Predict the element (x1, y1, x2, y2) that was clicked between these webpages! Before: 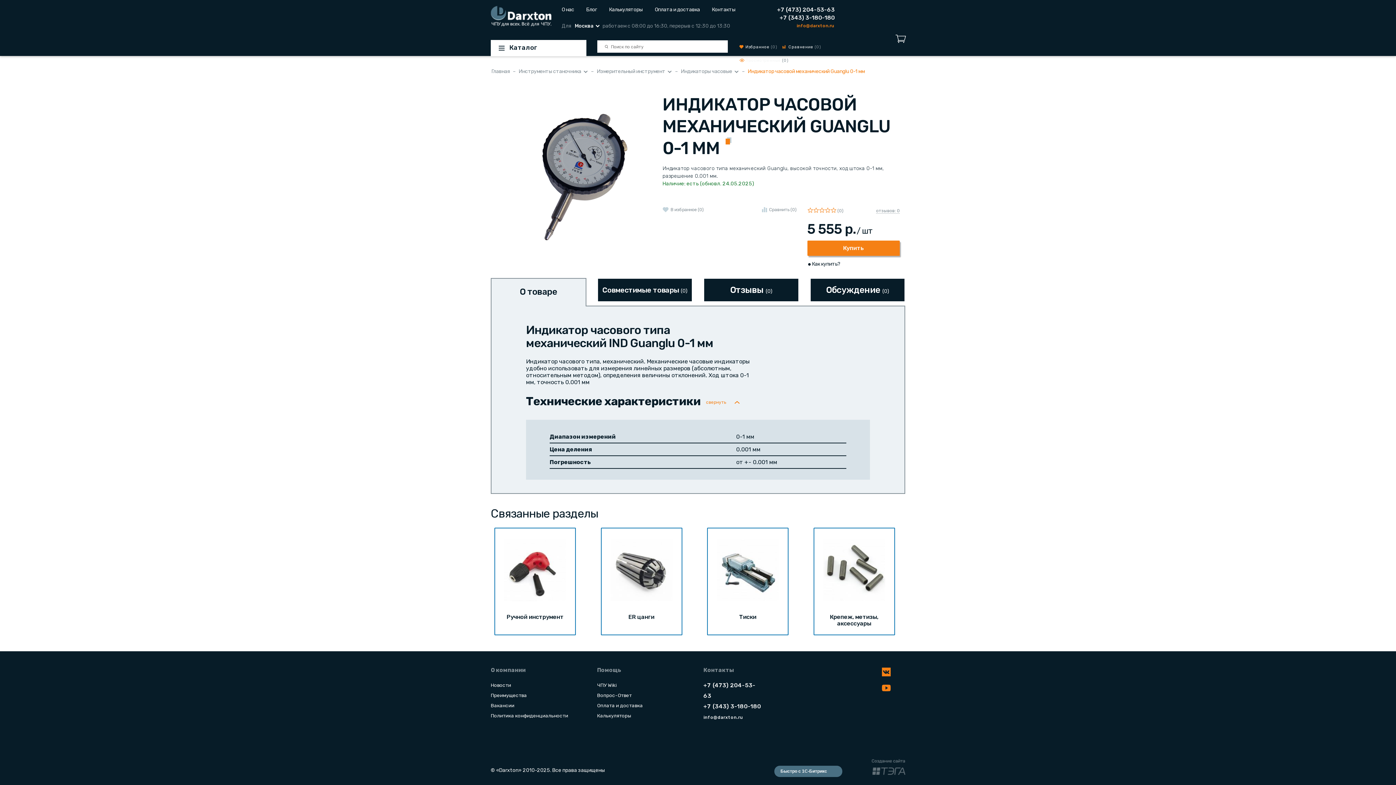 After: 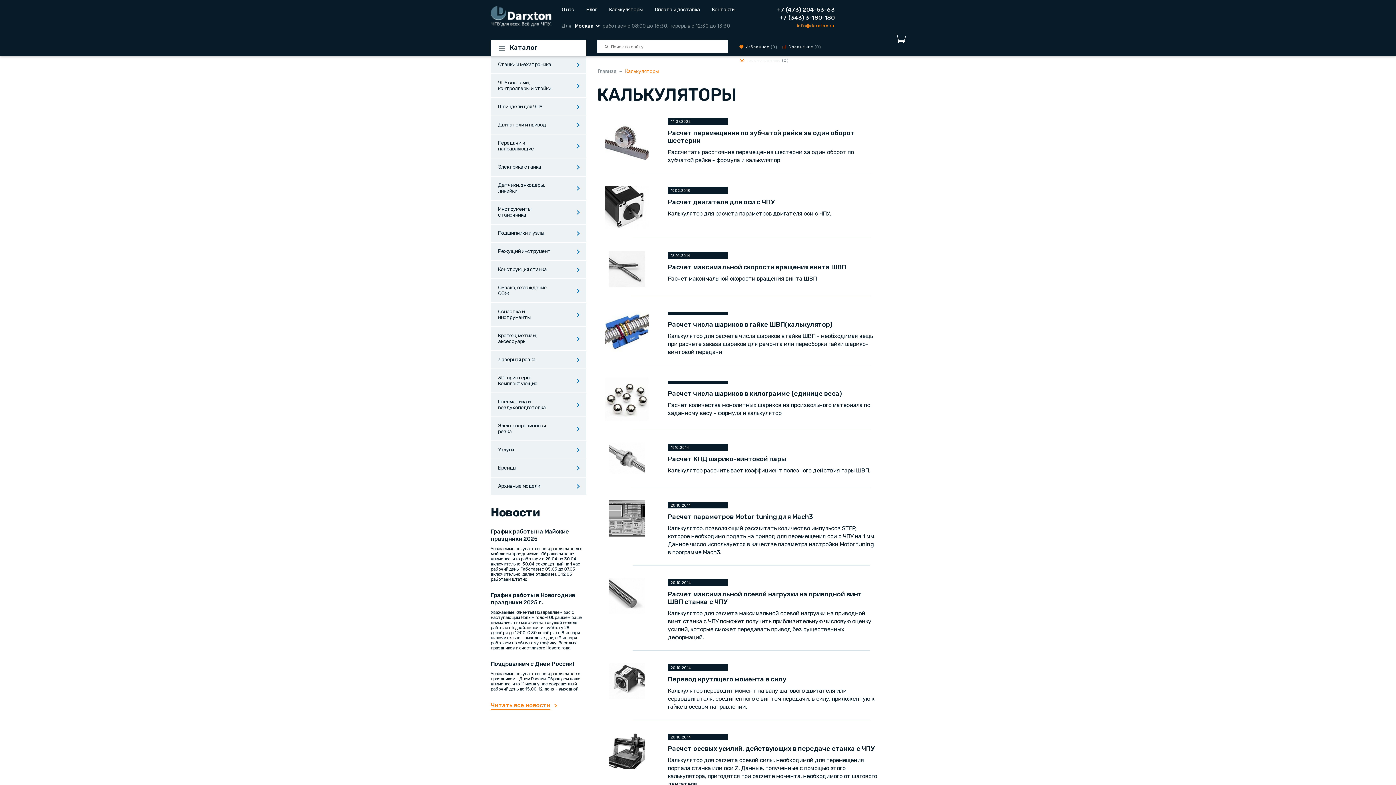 Action: label: Калькуляторы bbox: (609, 3, 642, 17)